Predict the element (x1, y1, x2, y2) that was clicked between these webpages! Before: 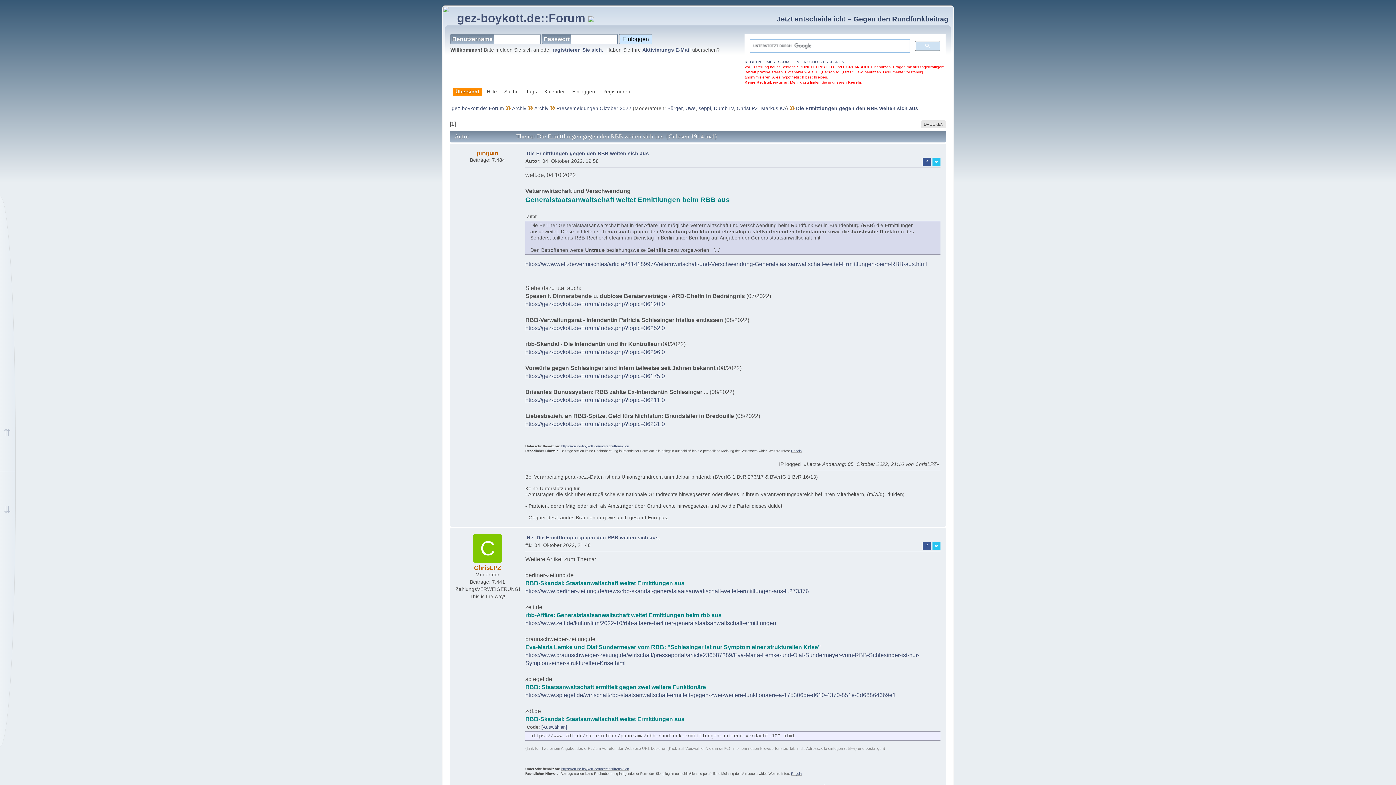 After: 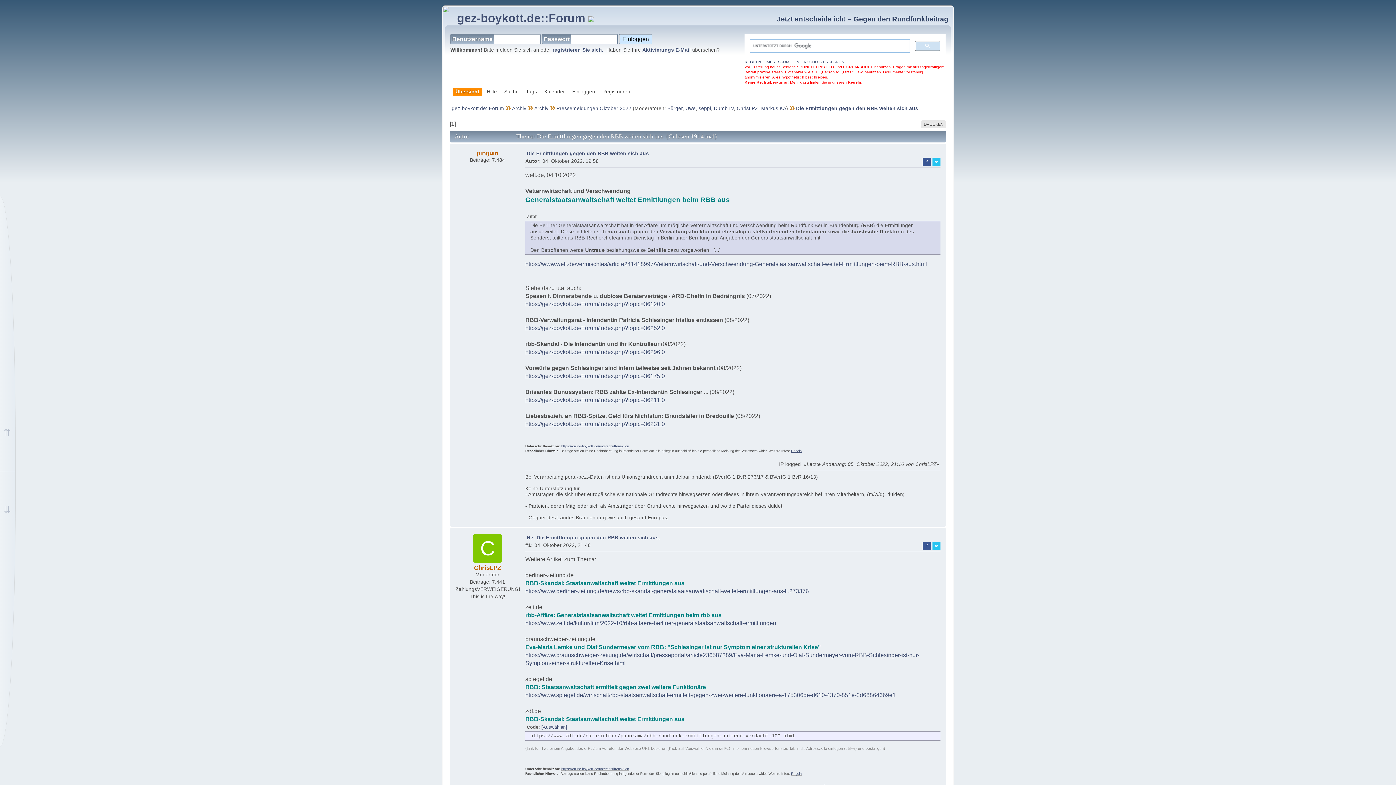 Action: label: Regeln bbox: (791, 449, 801, 452)